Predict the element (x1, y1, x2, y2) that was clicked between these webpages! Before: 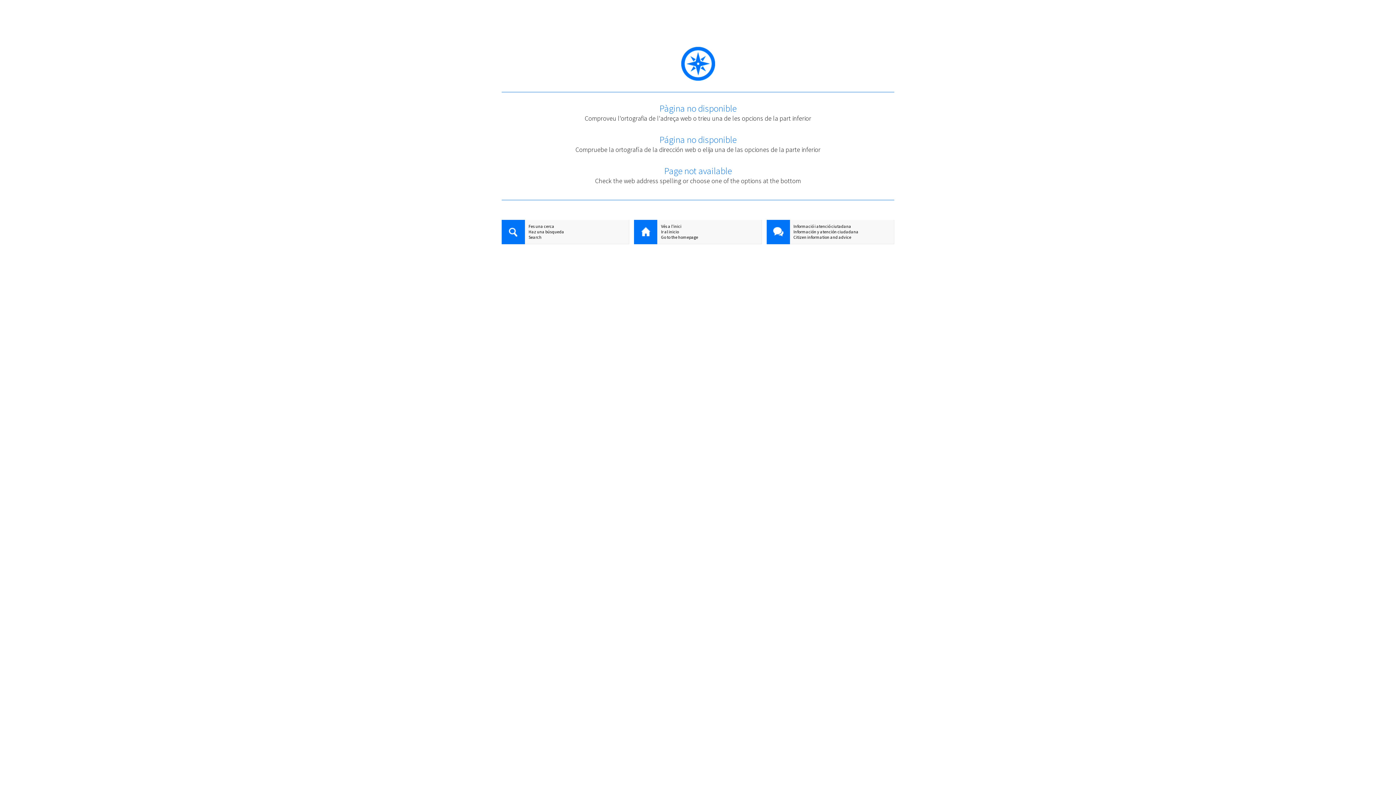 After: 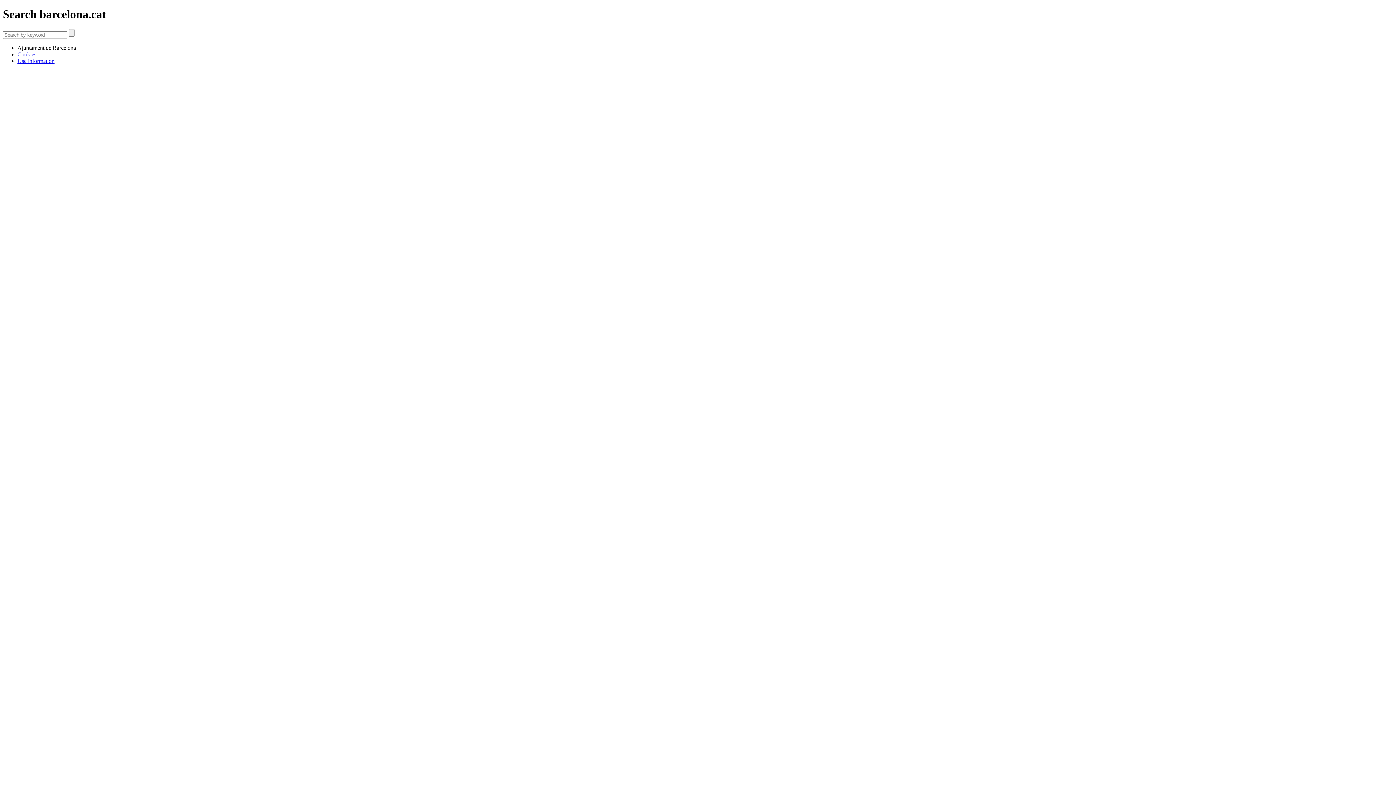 Action: label: Search bbox: (501, 234, 629, 240)